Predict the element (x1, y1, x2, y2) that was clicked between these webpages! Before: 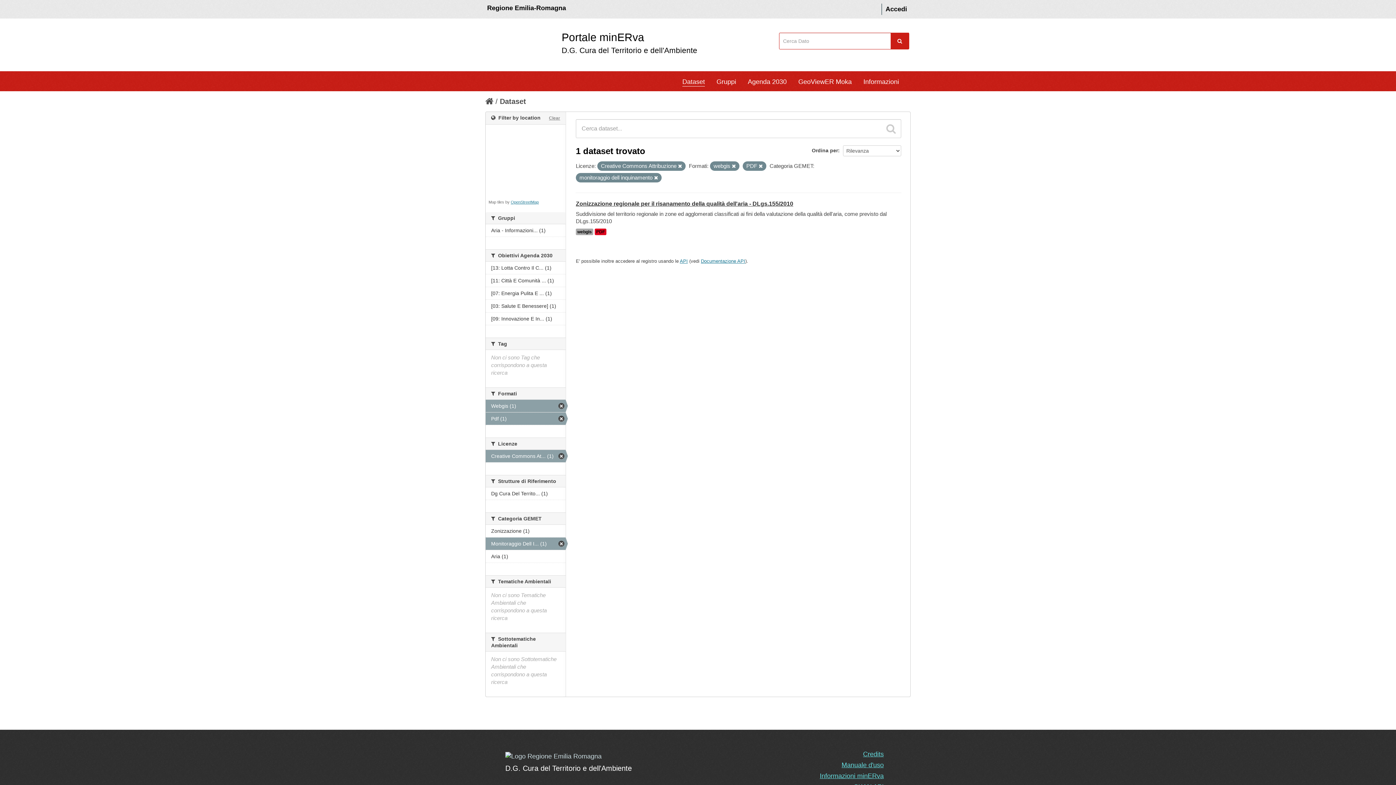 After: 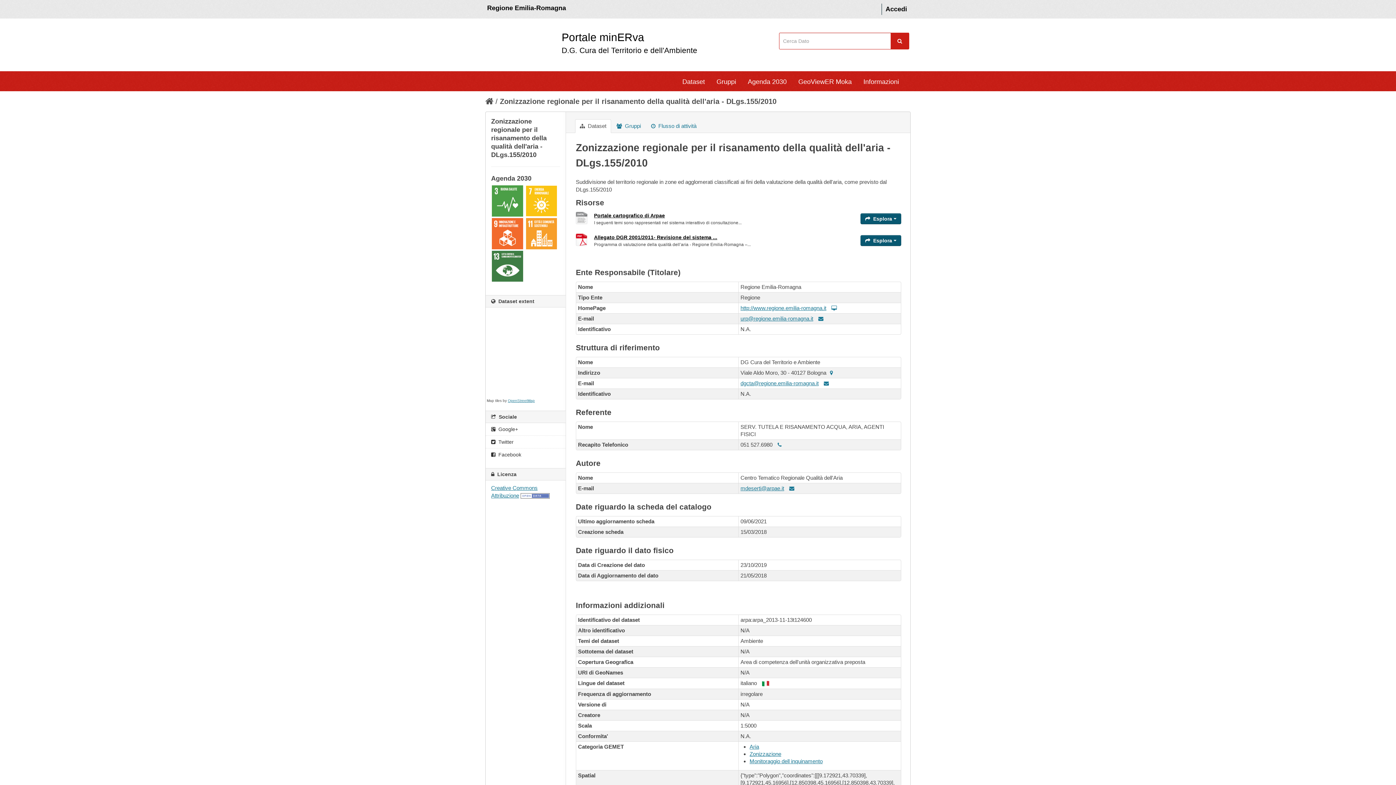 Action: label: Zonizzazione regionale per il risanamento della qualità dell'aria - DLgs.155/2010 bbox: (576, 200, 793, 206)